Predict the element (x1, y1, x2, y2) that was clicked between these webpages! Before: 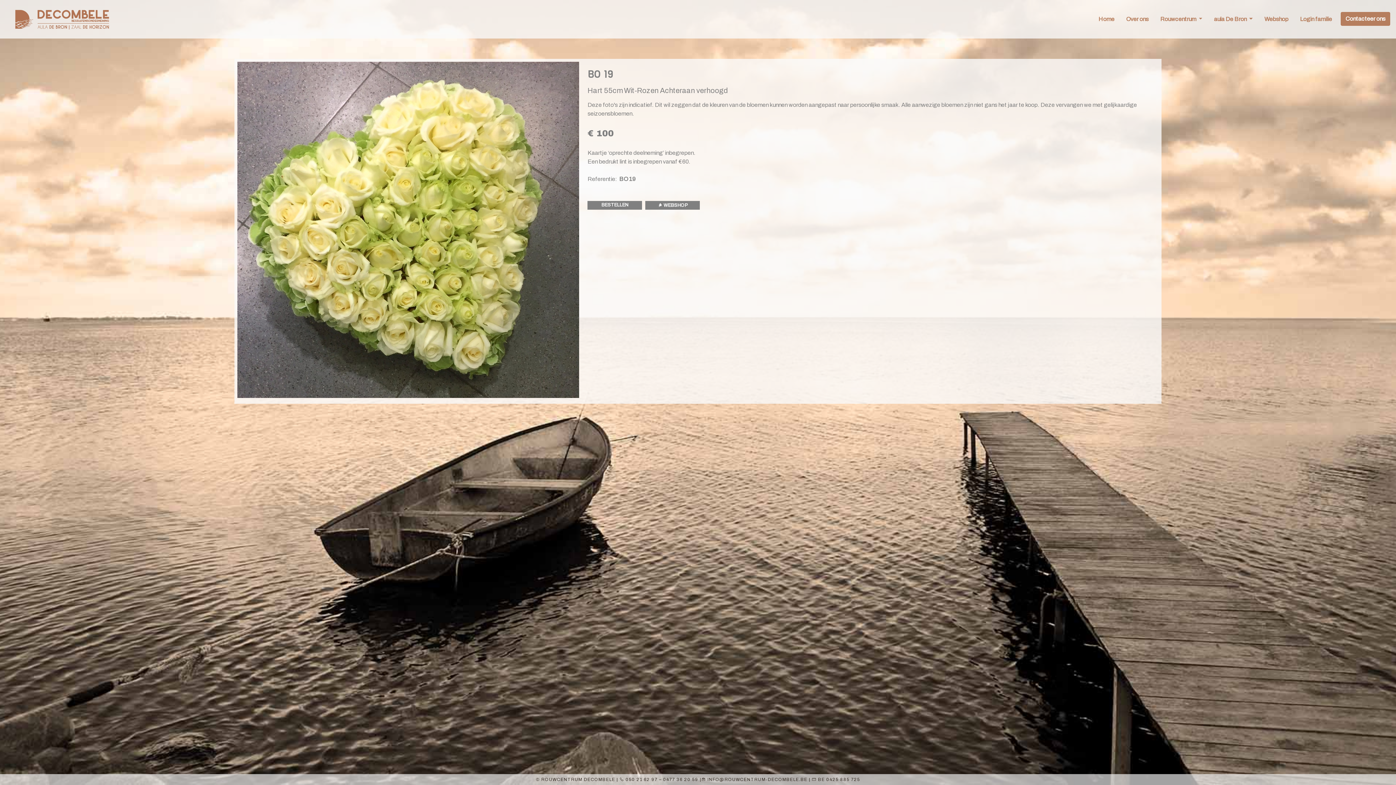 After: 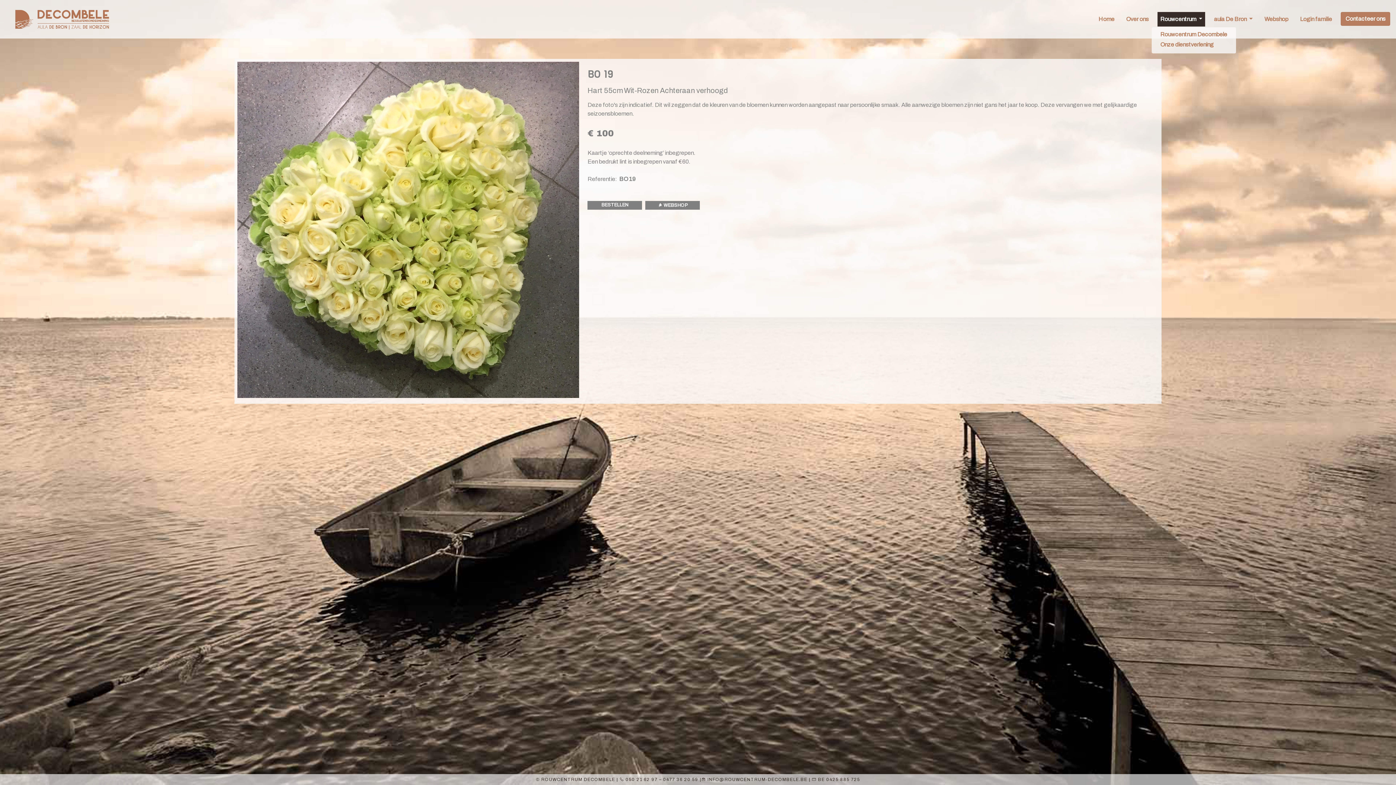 Action: bbox: (1157, 12, 1205, 26) label: Rouwcentrum 